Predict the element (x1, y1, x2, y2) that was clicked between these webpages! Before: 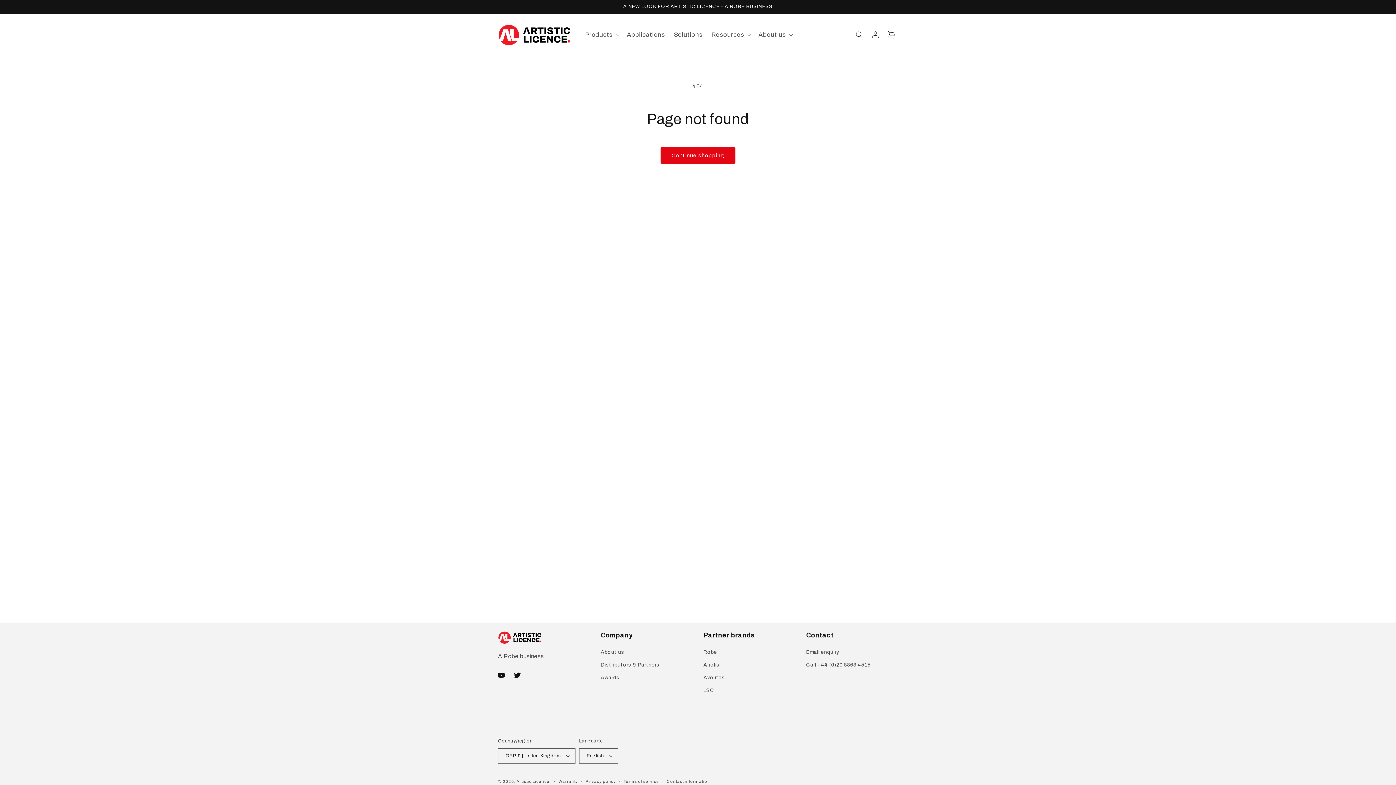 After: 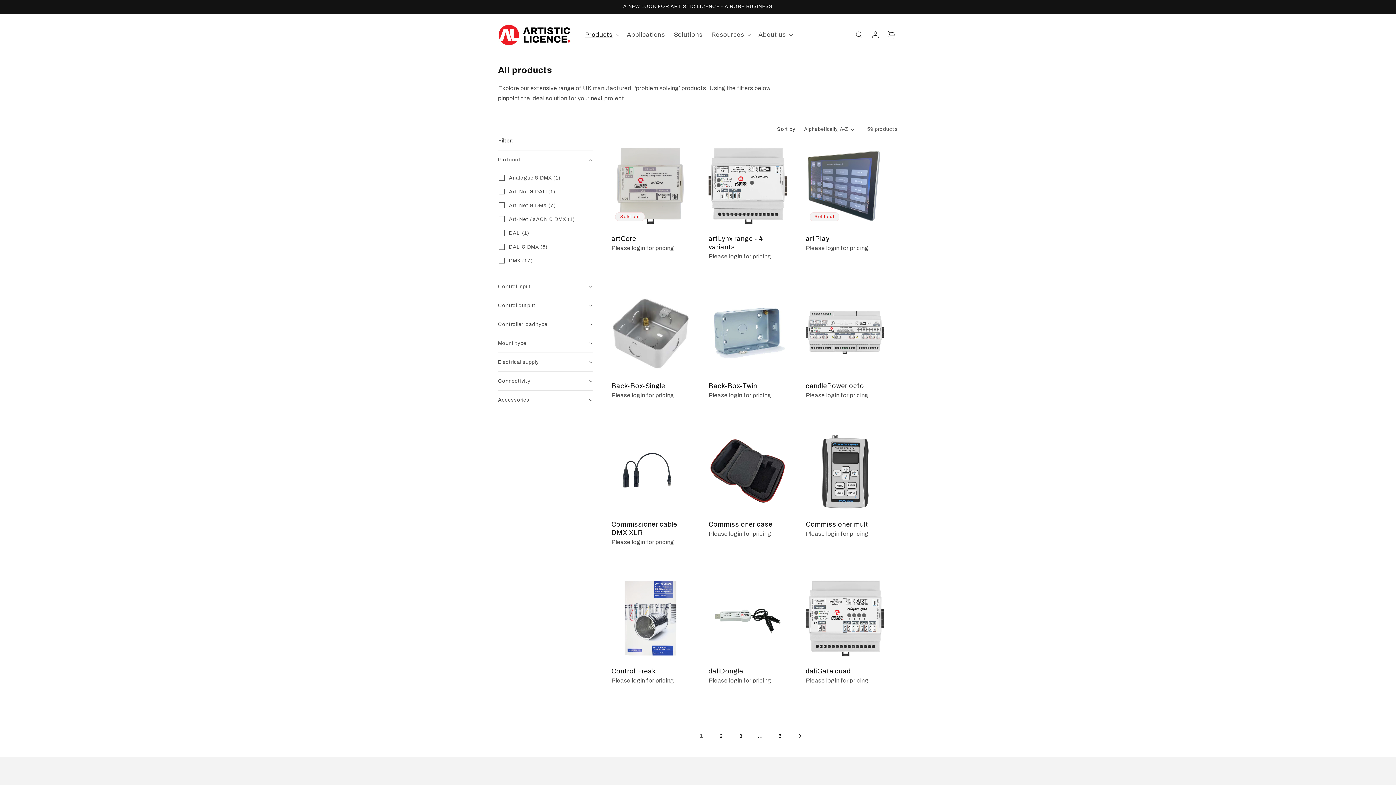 Action: bbox: (660, 146, 735, 164) label: Continue shopping